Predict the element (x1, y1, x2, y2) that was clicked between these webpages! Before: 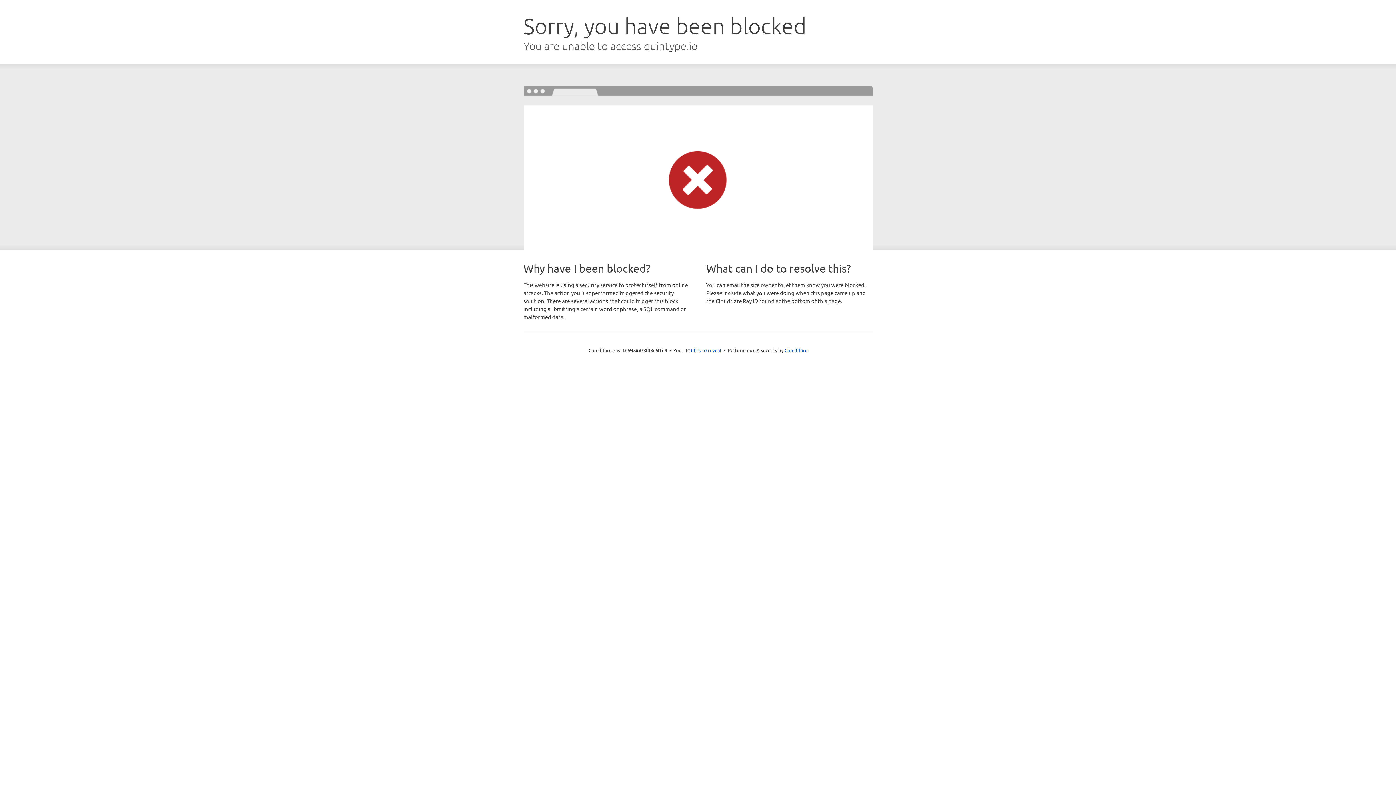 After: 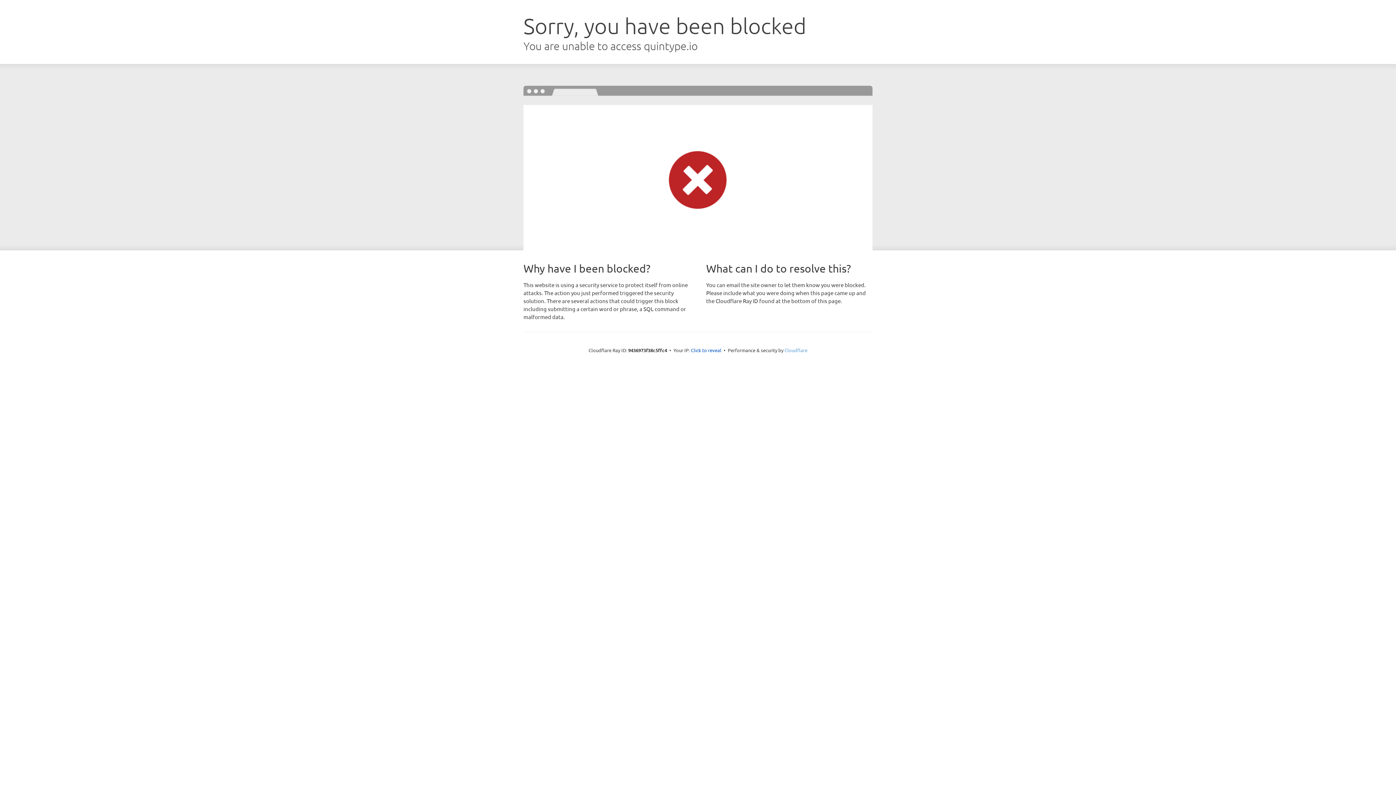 Action: bbox: (784, 347, 807, 353) label: Cloudflare